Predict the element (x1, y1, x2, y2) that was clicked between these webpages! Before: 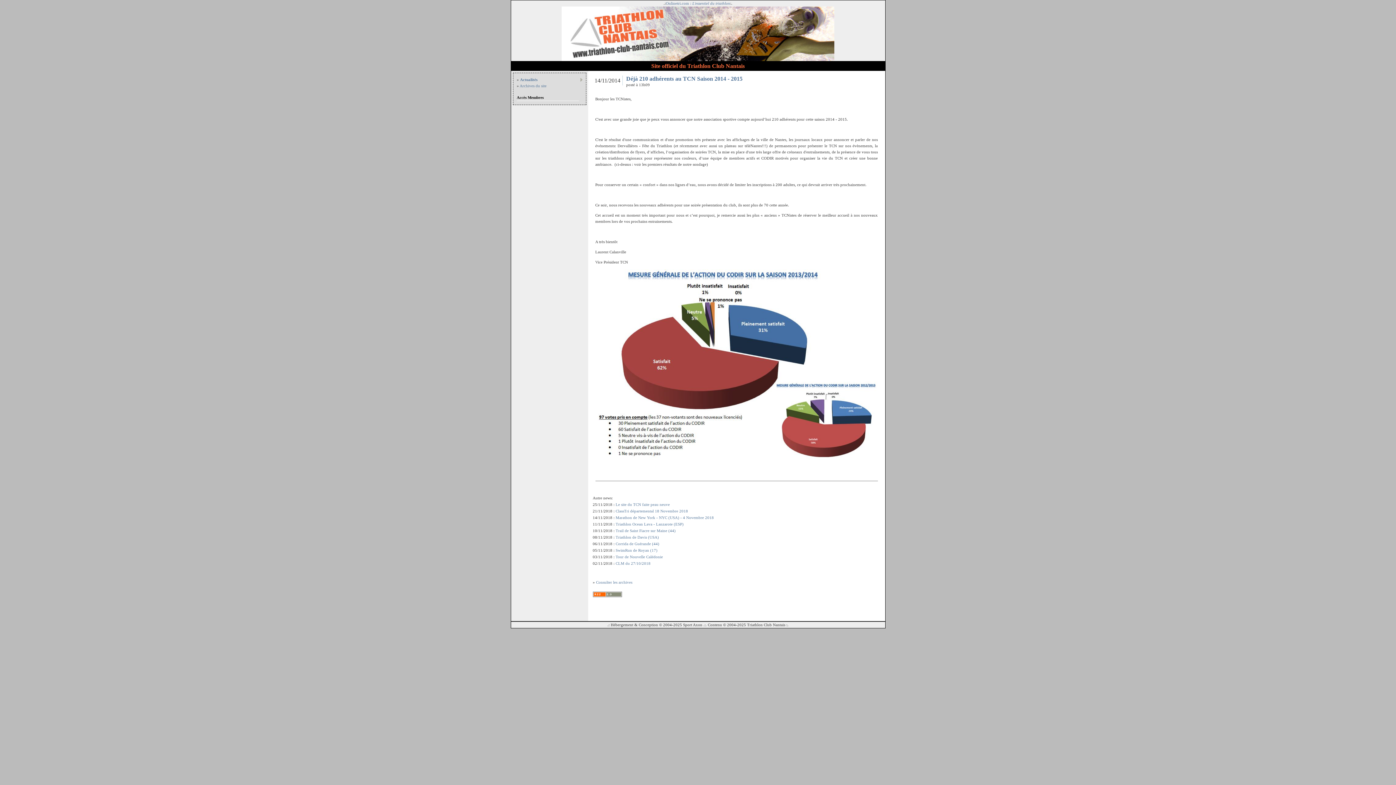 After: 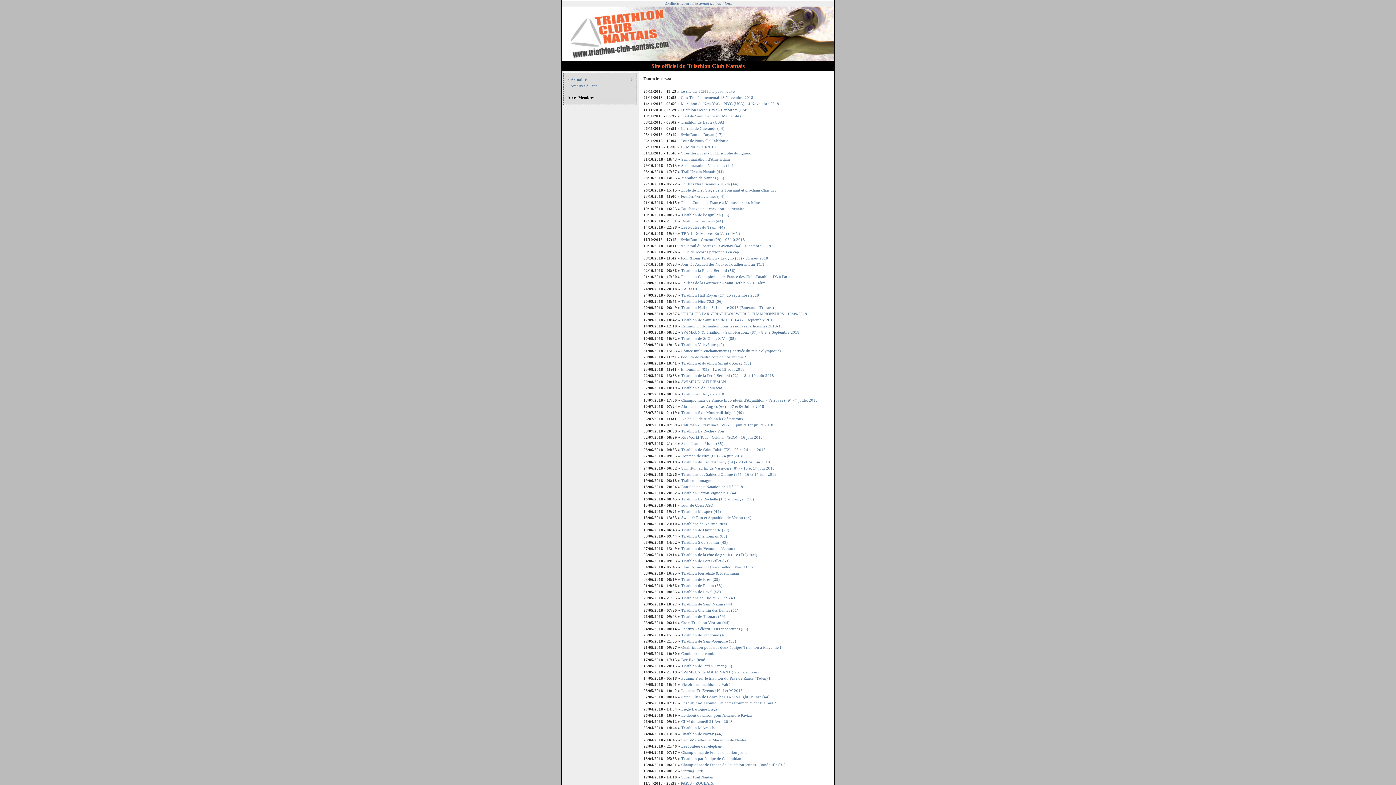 Action: label: Archives du site bbox: (519, 83, 546, 88)